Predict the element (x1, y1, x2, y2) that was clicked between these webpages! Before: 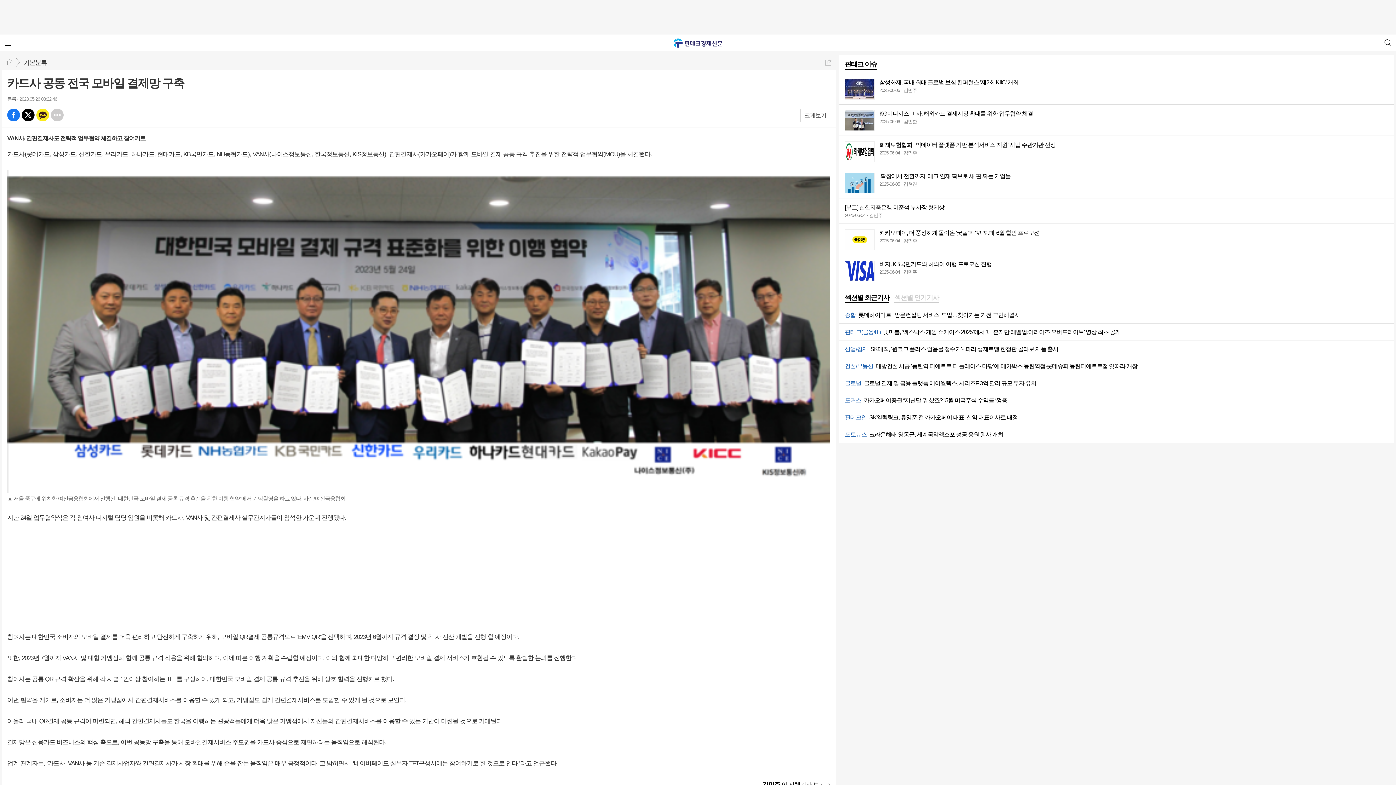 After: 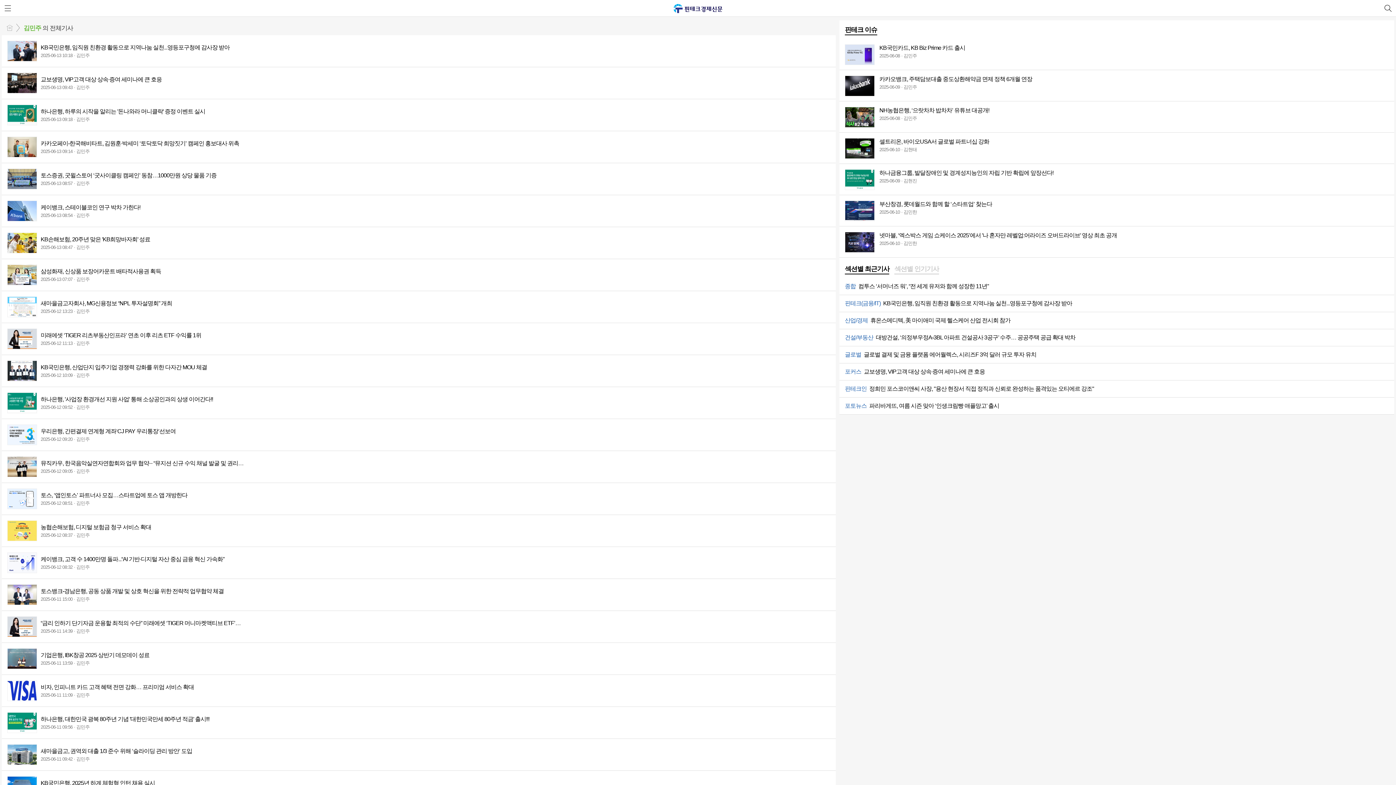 Action: bbox: (762, 781, 830, 788) label: 김민주 의 전체기사 보기